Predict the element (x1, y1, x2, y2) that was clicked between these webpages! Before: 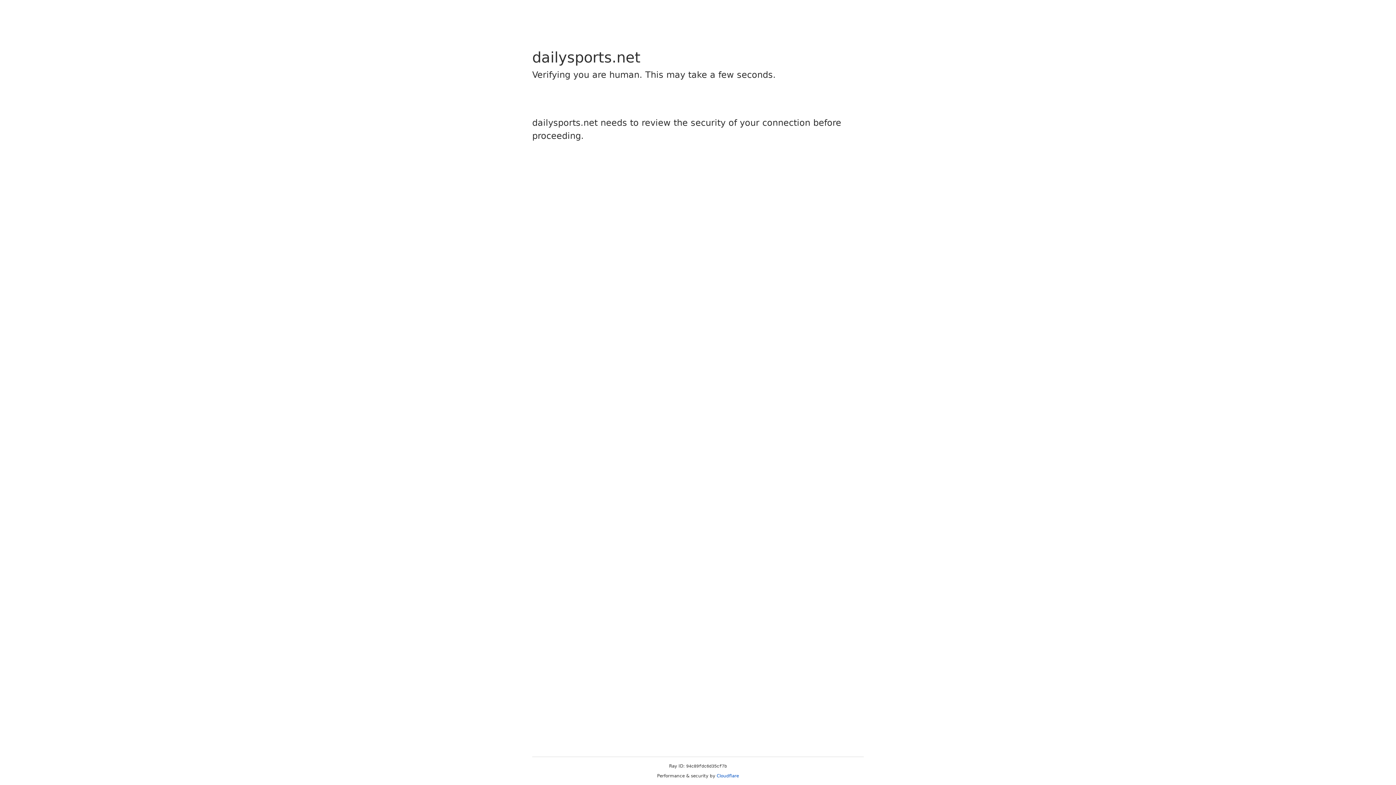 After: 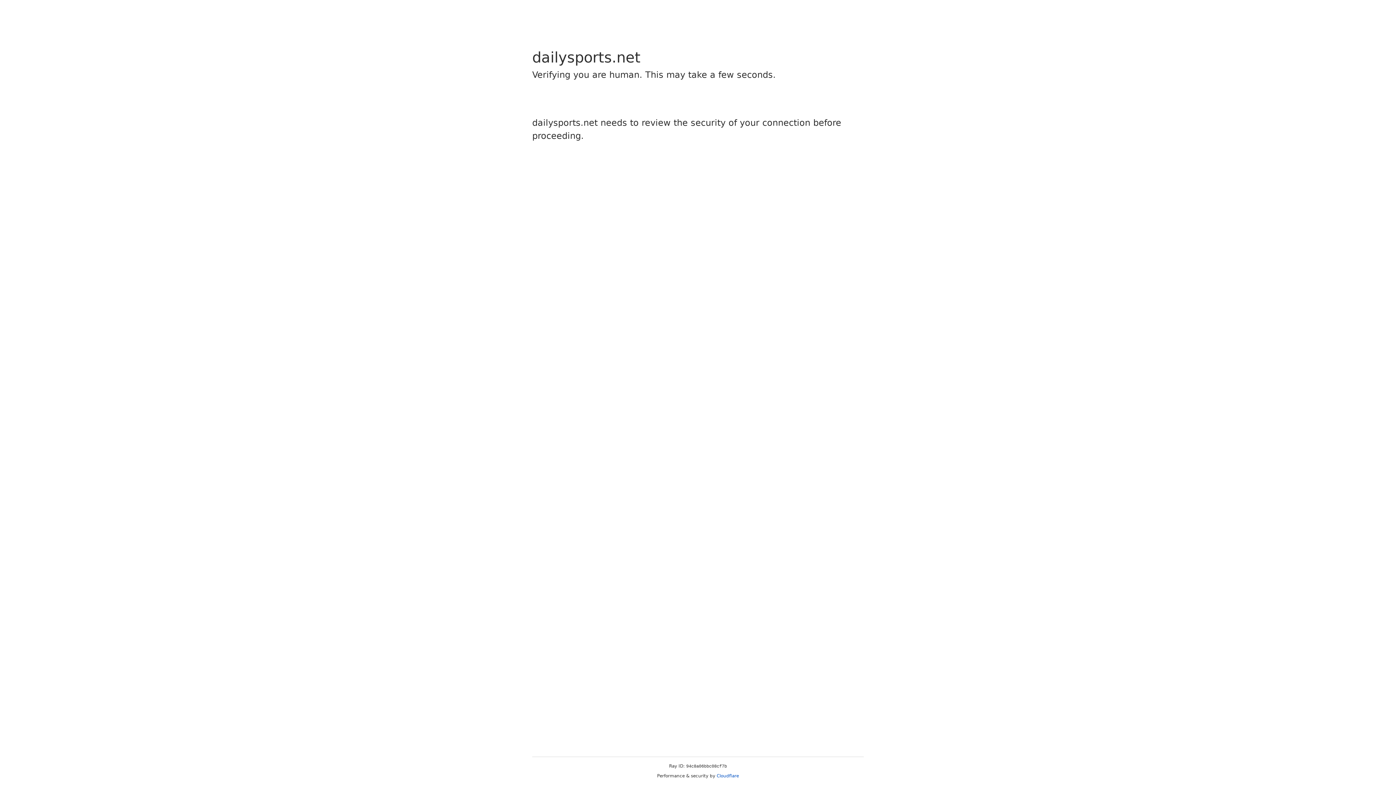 Action: label: Cloudflare bbox: (716, 773, 739, 778)